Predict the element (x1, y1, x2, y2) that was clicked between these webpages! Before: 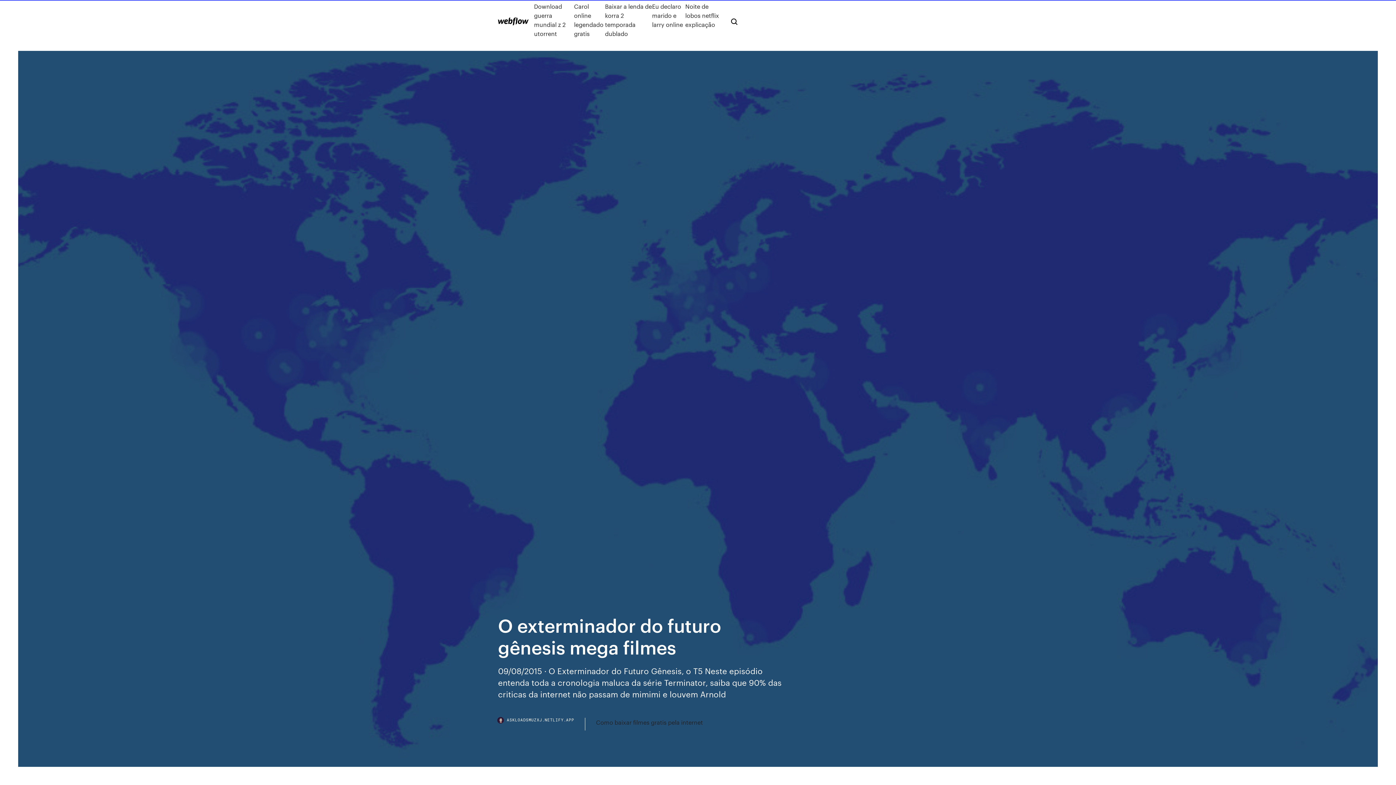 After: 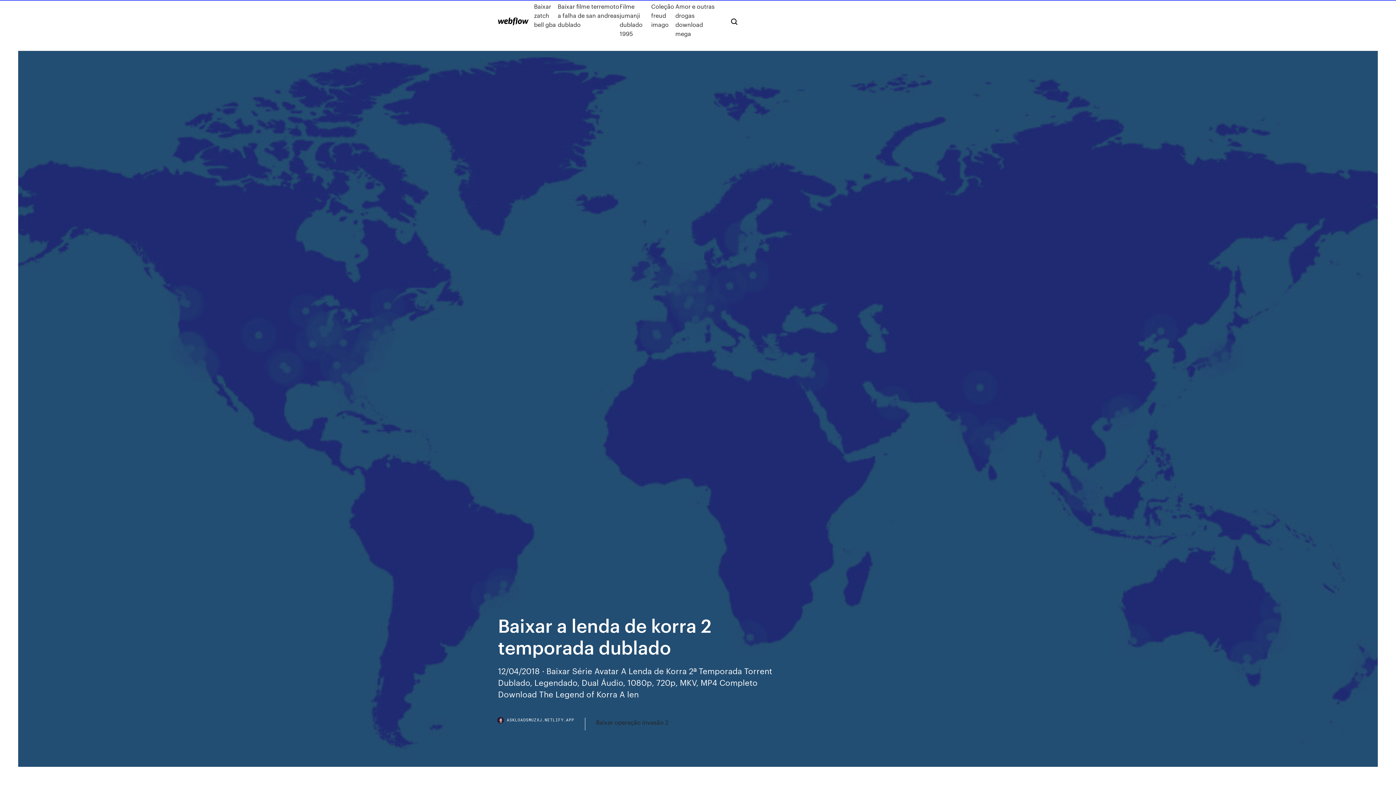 Action: bbox: (605, 1, 652, 38) label: Baixar a lenda de korra 2 temporada dublado